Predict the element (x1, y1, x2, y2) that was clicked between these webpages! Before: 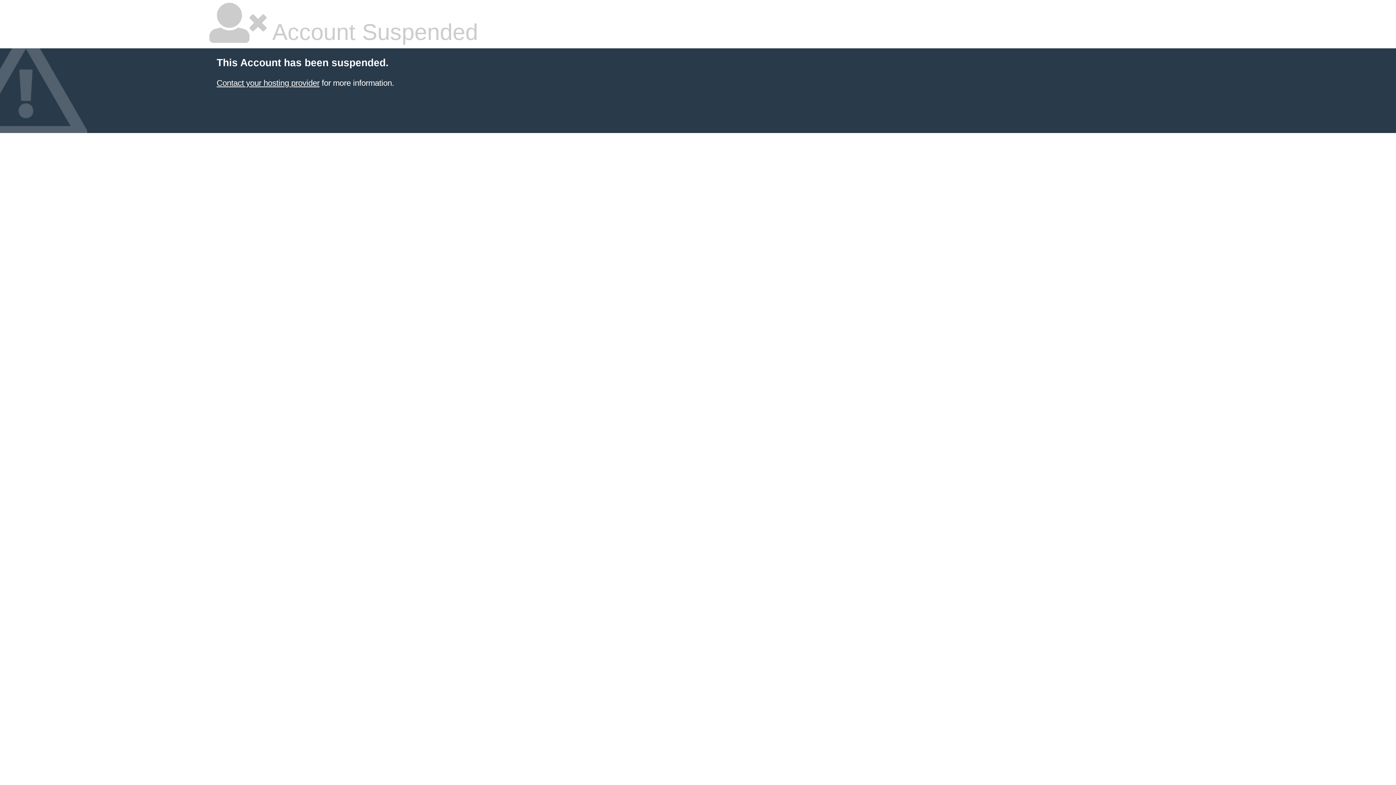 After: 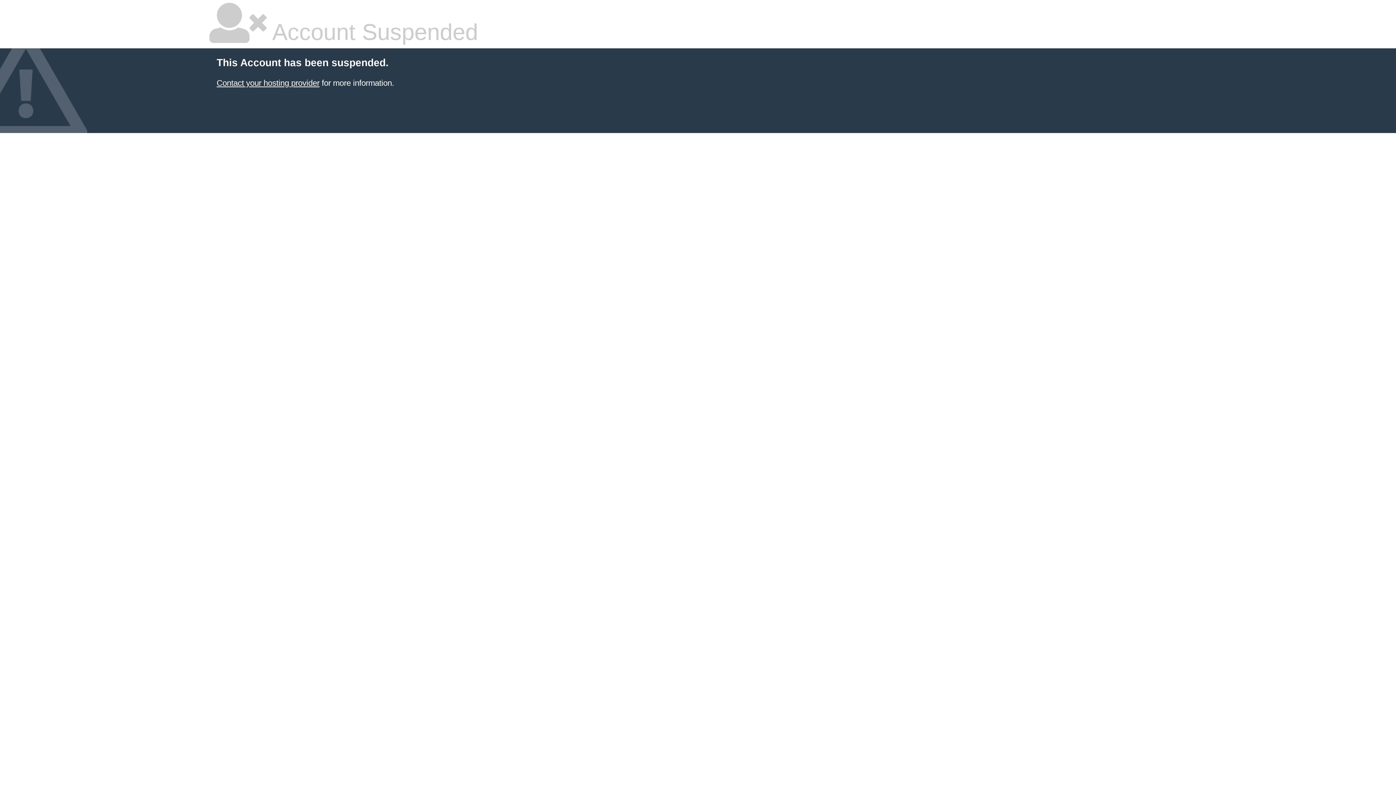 Action: bbox: (216, 78, 319, 87) label: Contact your hosting provider